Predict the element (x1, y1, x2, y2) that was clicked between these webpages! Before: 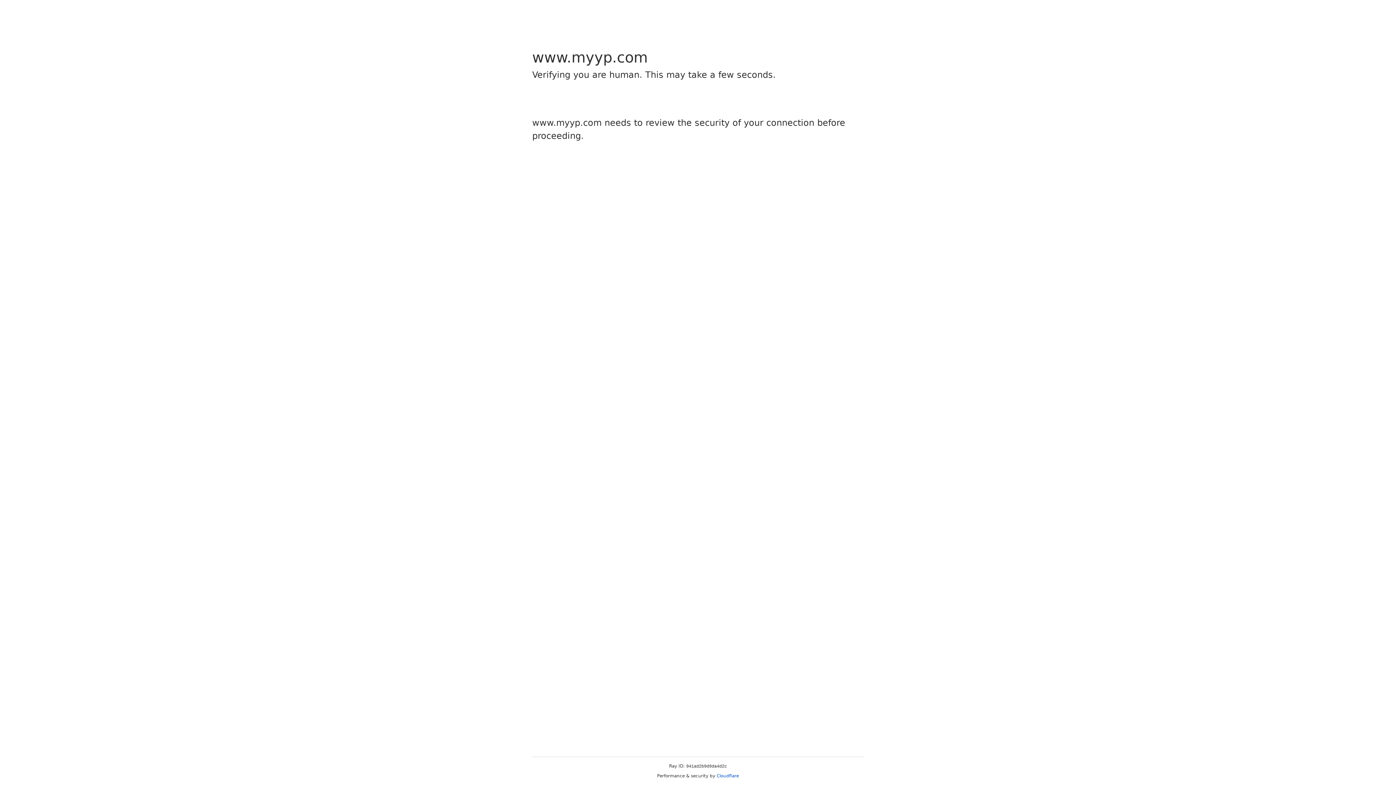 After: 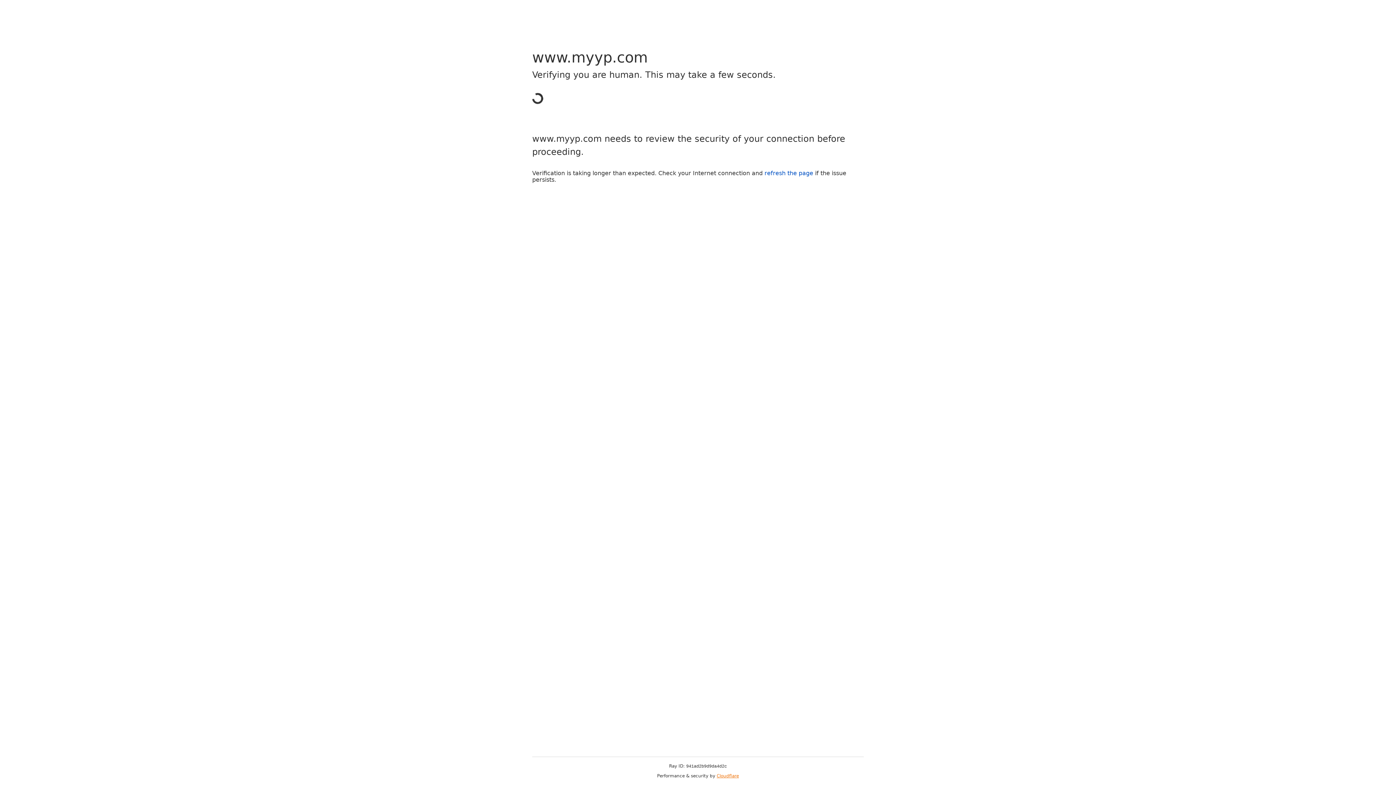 Action: bbox: (716, 773, 739, 778) label: Cloudflare